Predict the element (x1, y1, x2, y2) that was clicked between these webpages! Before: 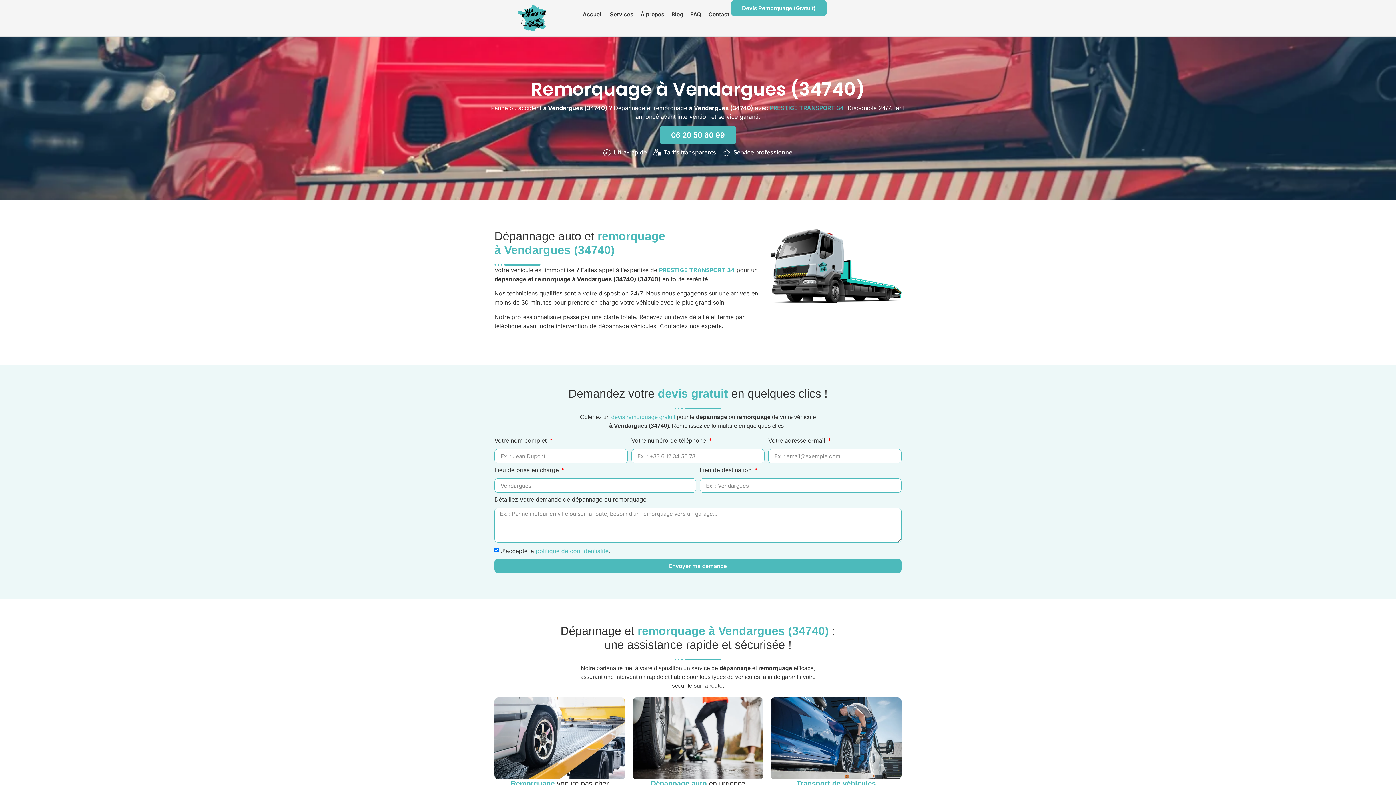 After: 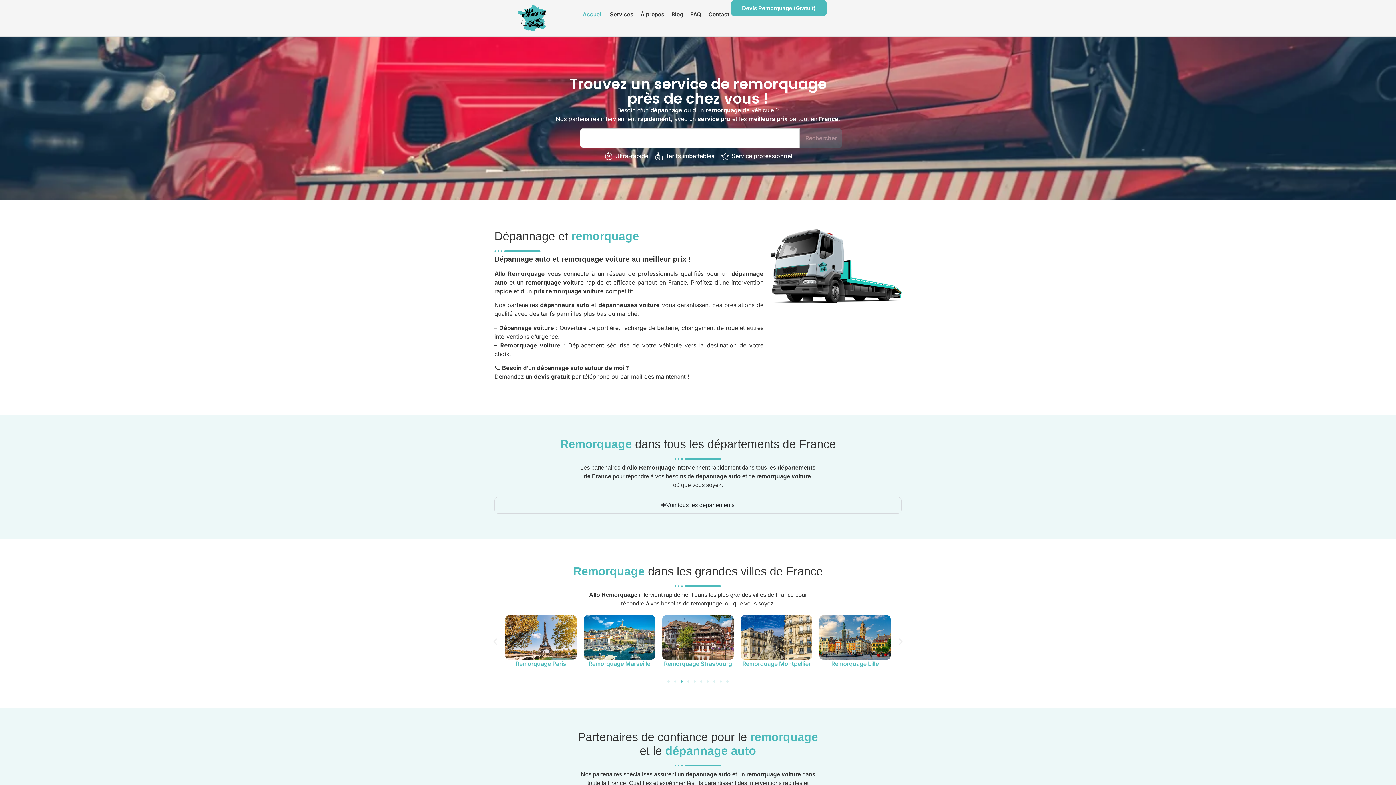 Action: bbox: (579, 0, 602, 29) label: Accueil